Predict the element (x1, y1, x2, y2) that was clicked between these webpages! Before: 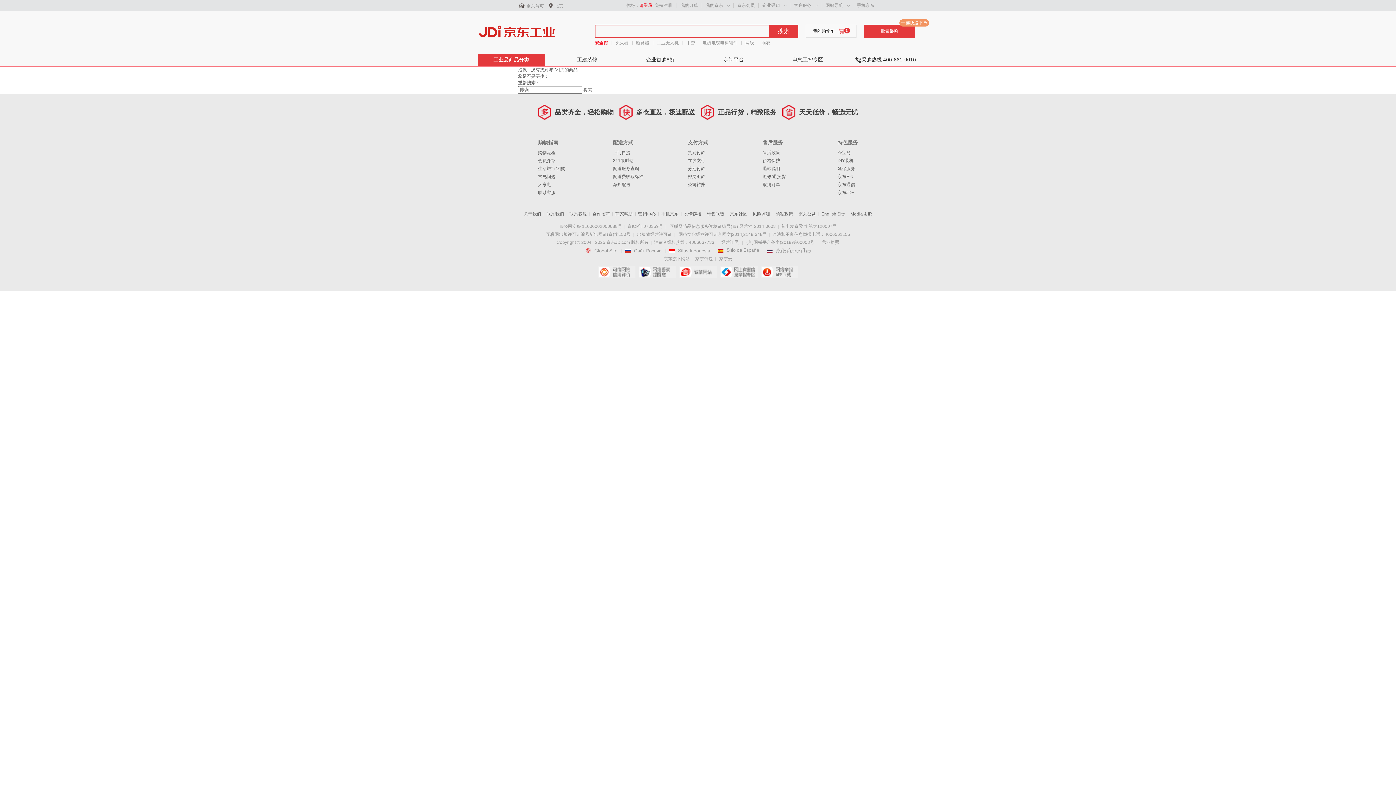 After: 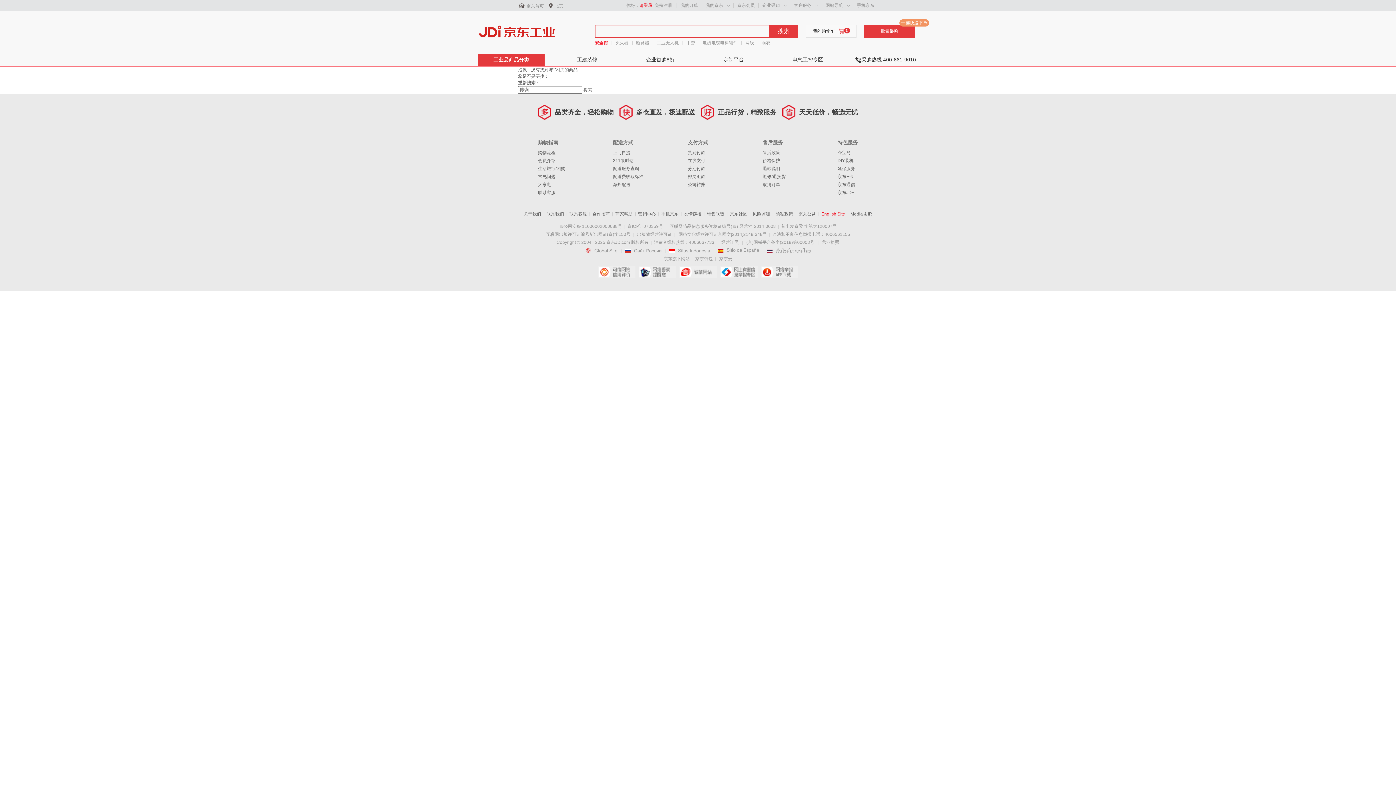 Action: bbox: (821, 211, 845, 216) label: English Site